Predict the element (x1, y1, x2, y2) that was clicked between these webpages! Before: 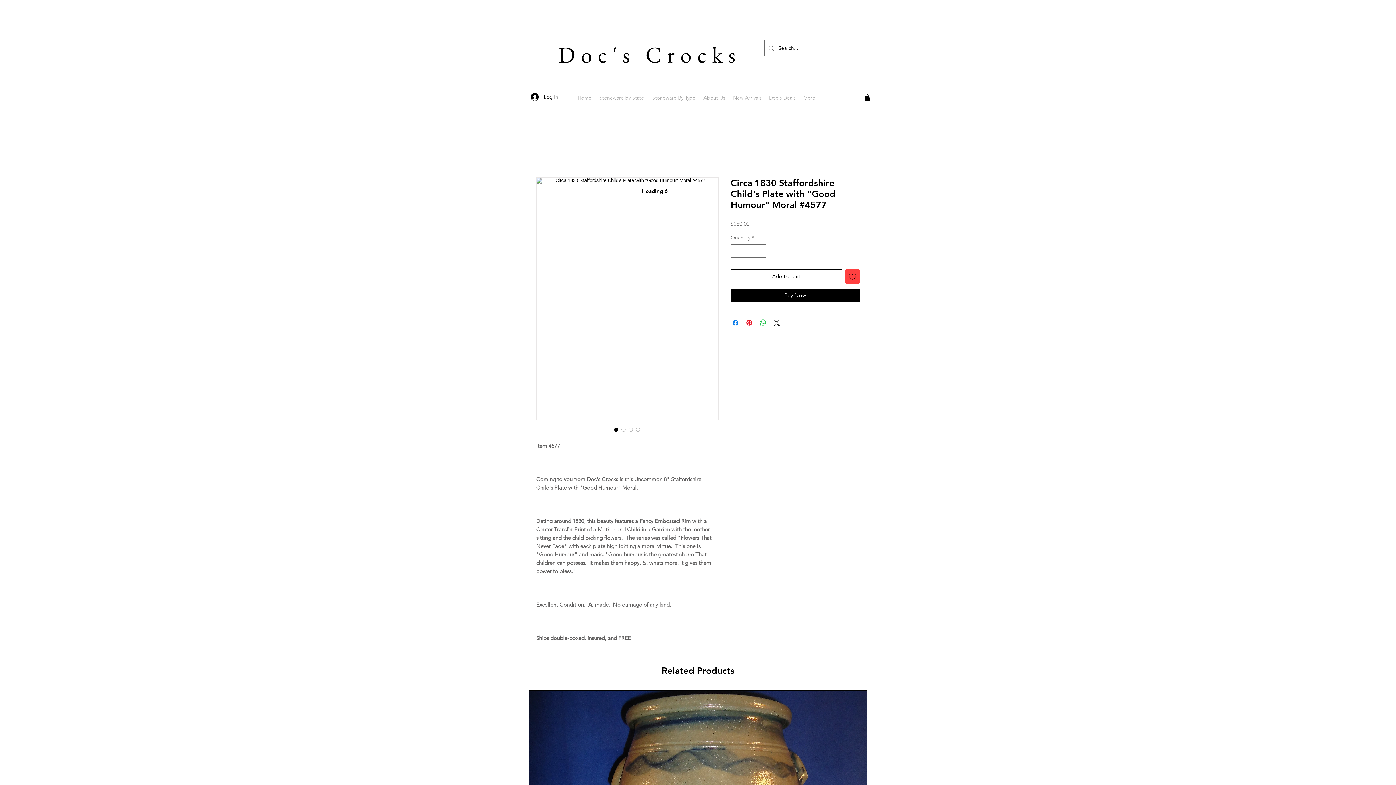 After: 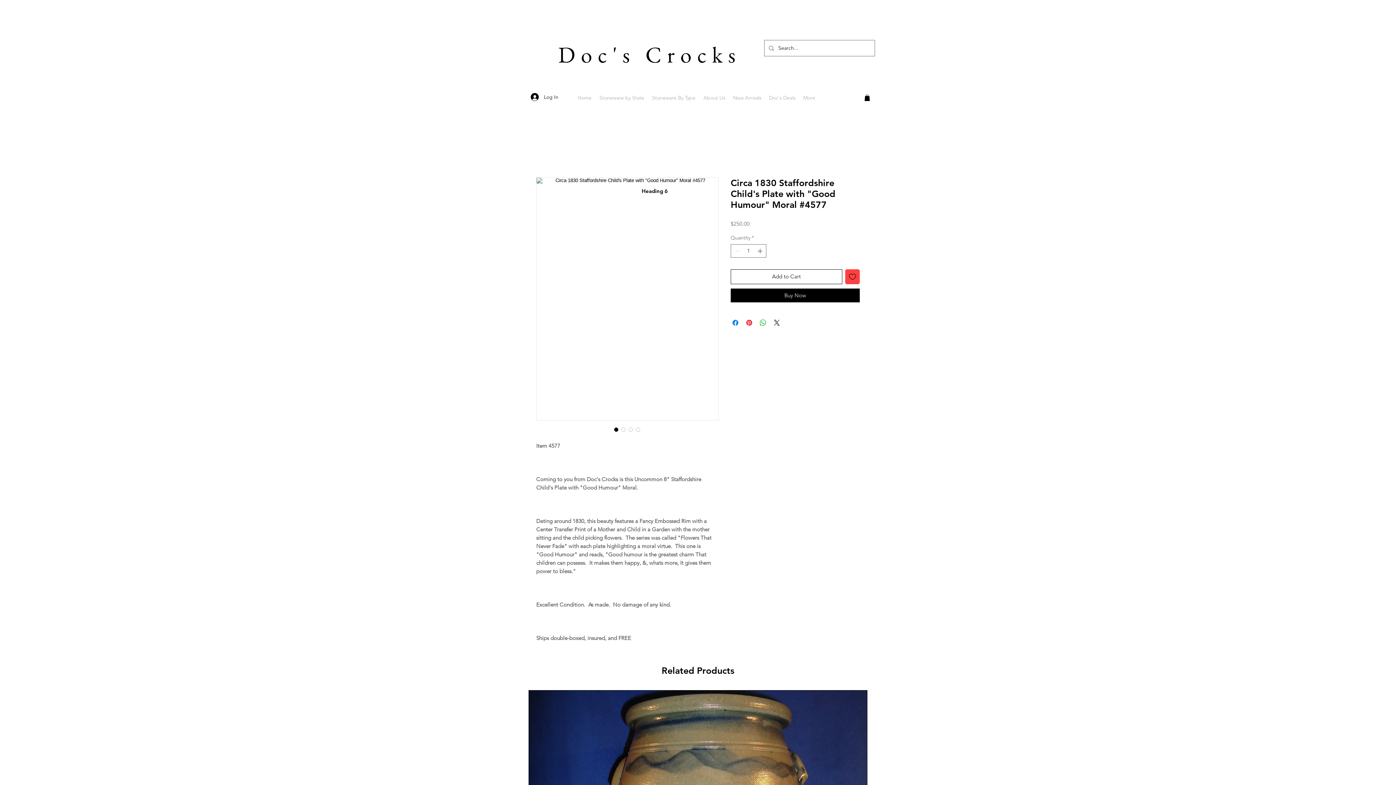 Action: bbox: (536, 177, 718, 420)